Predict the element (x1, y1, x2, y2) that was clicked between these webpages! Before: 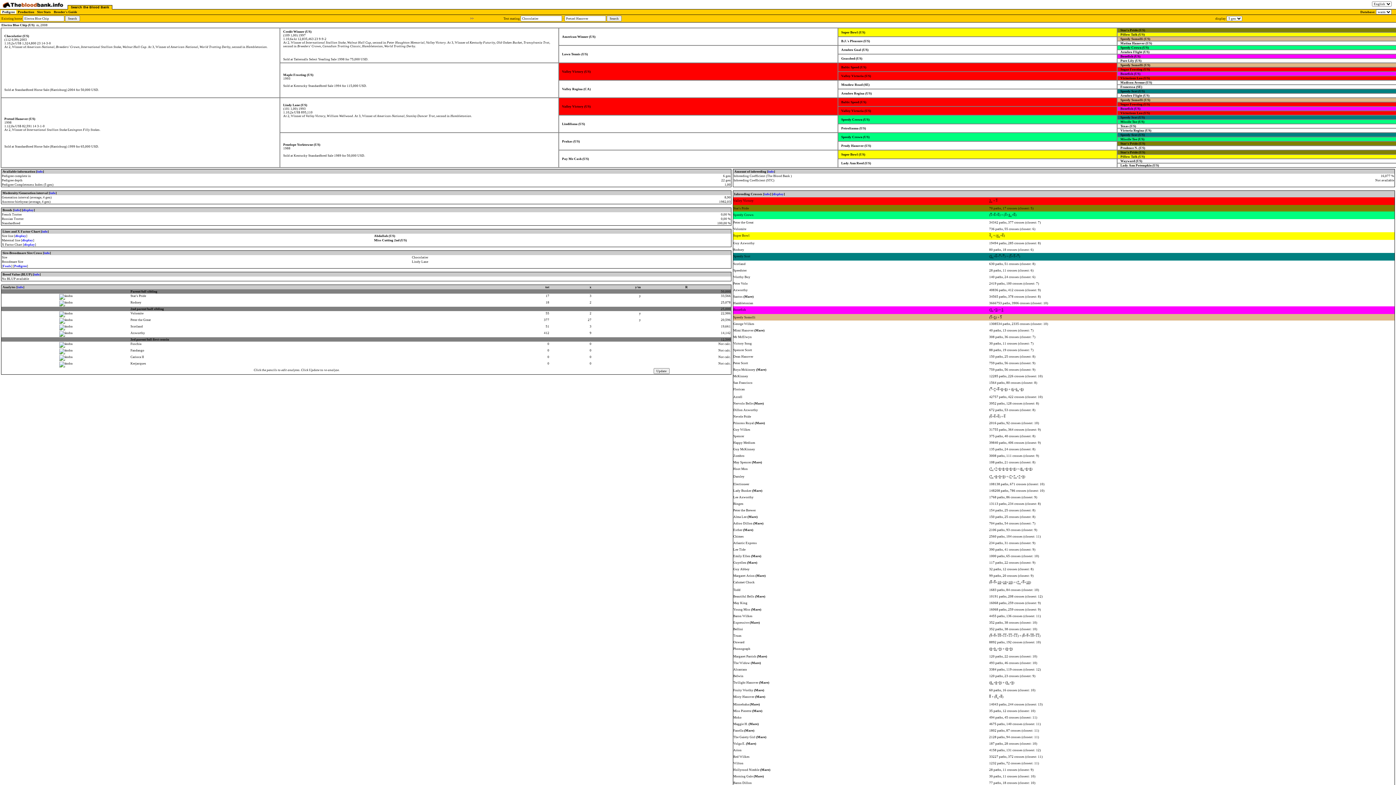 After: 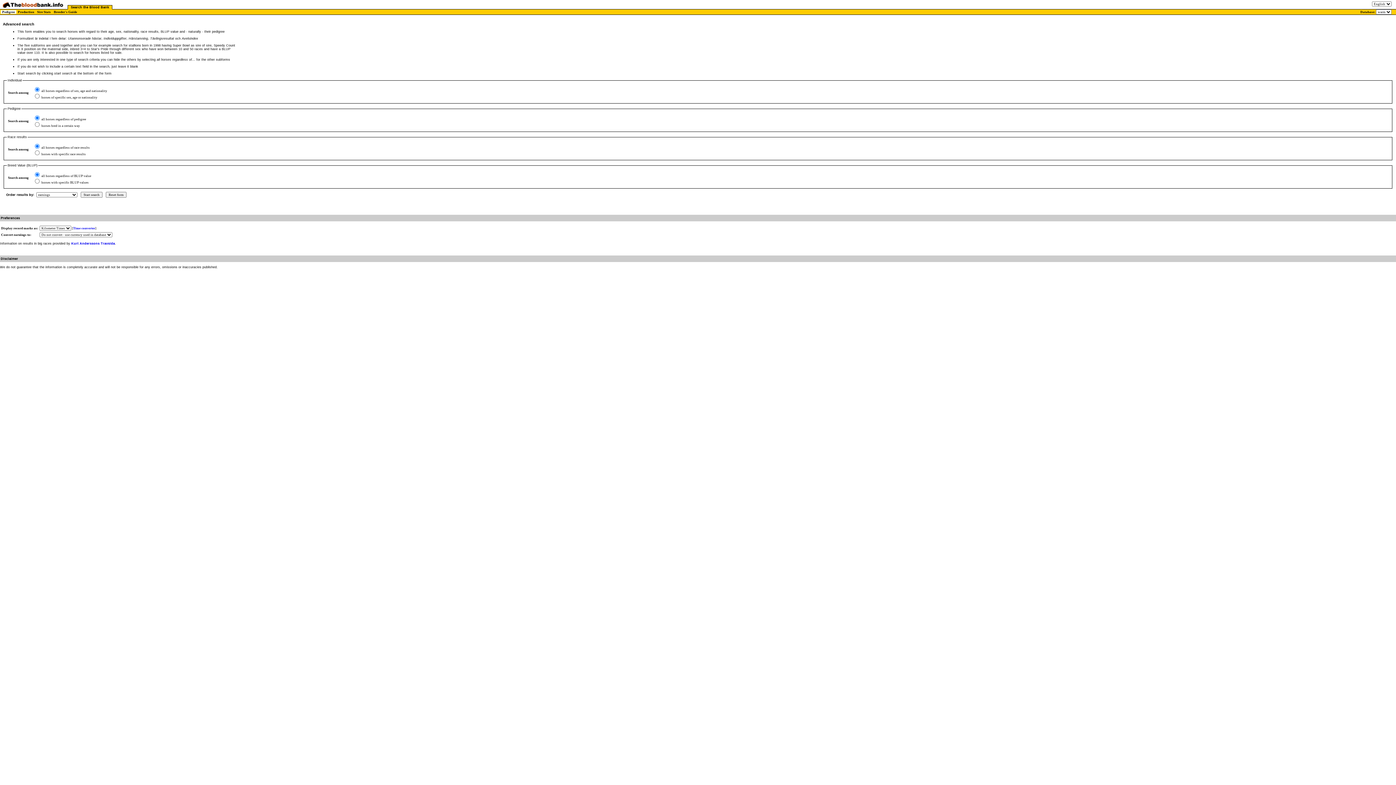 Action: label: Breeder's Guide bbox: (52, 8, 78, 15)